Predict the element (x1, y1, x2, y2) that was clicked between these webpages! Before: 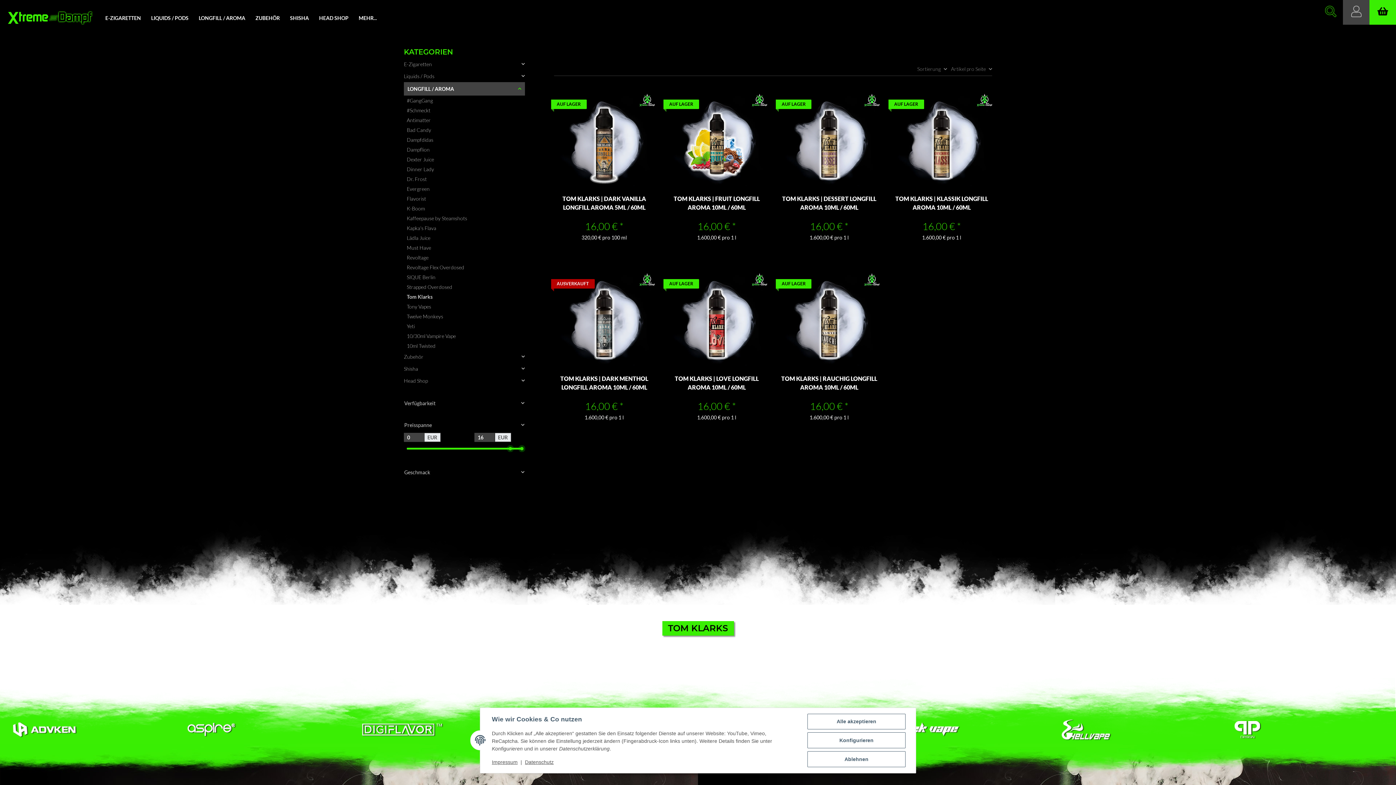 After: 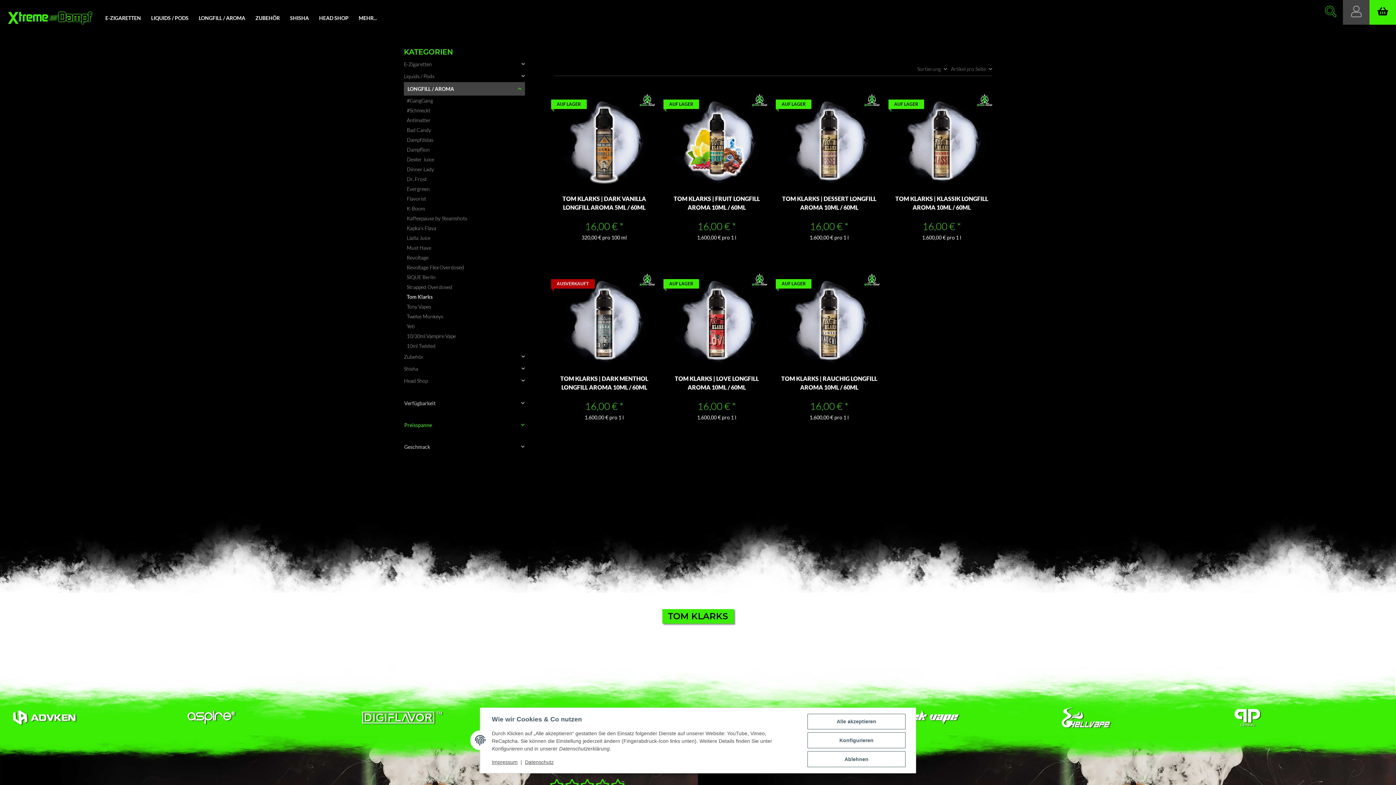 Action: bbox: (404, 417, 524, 433) label: Preisspanne